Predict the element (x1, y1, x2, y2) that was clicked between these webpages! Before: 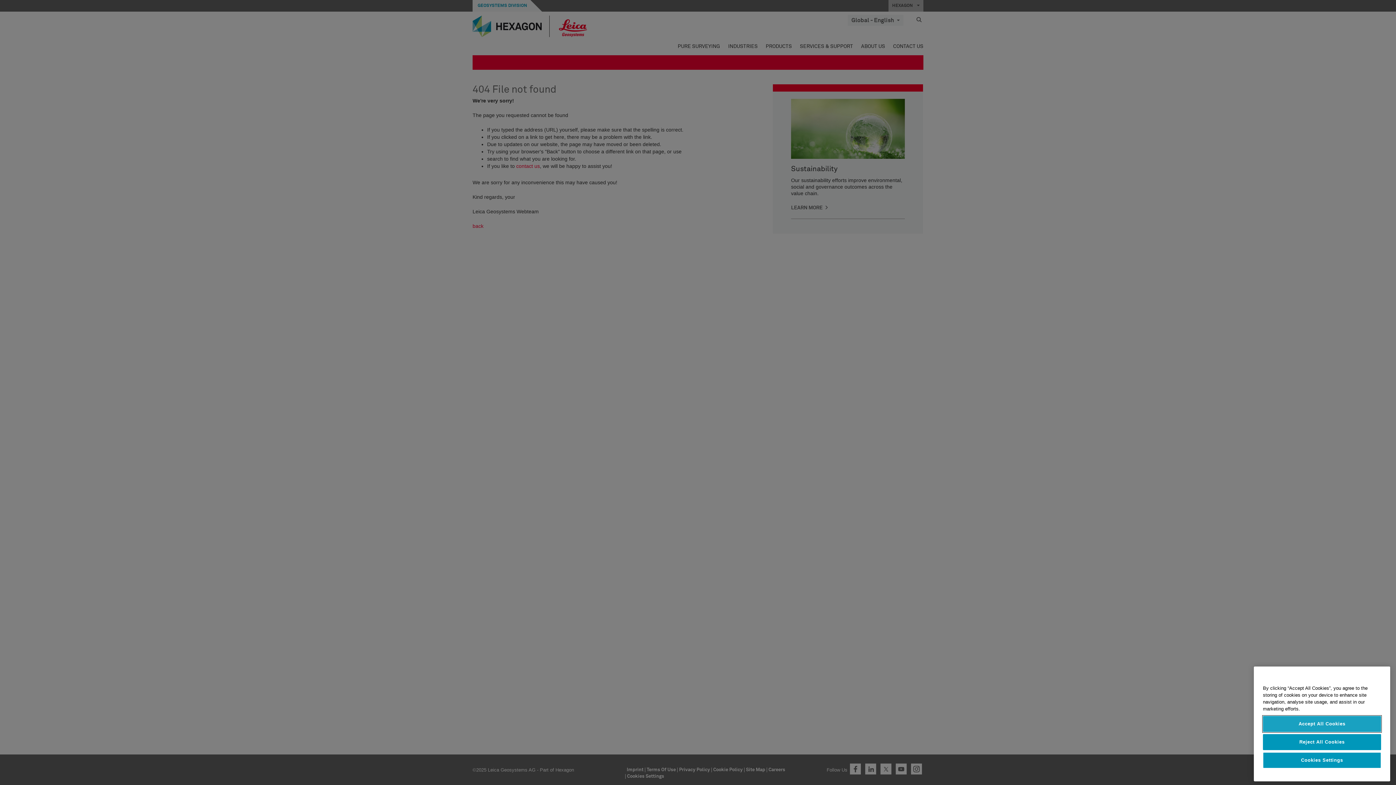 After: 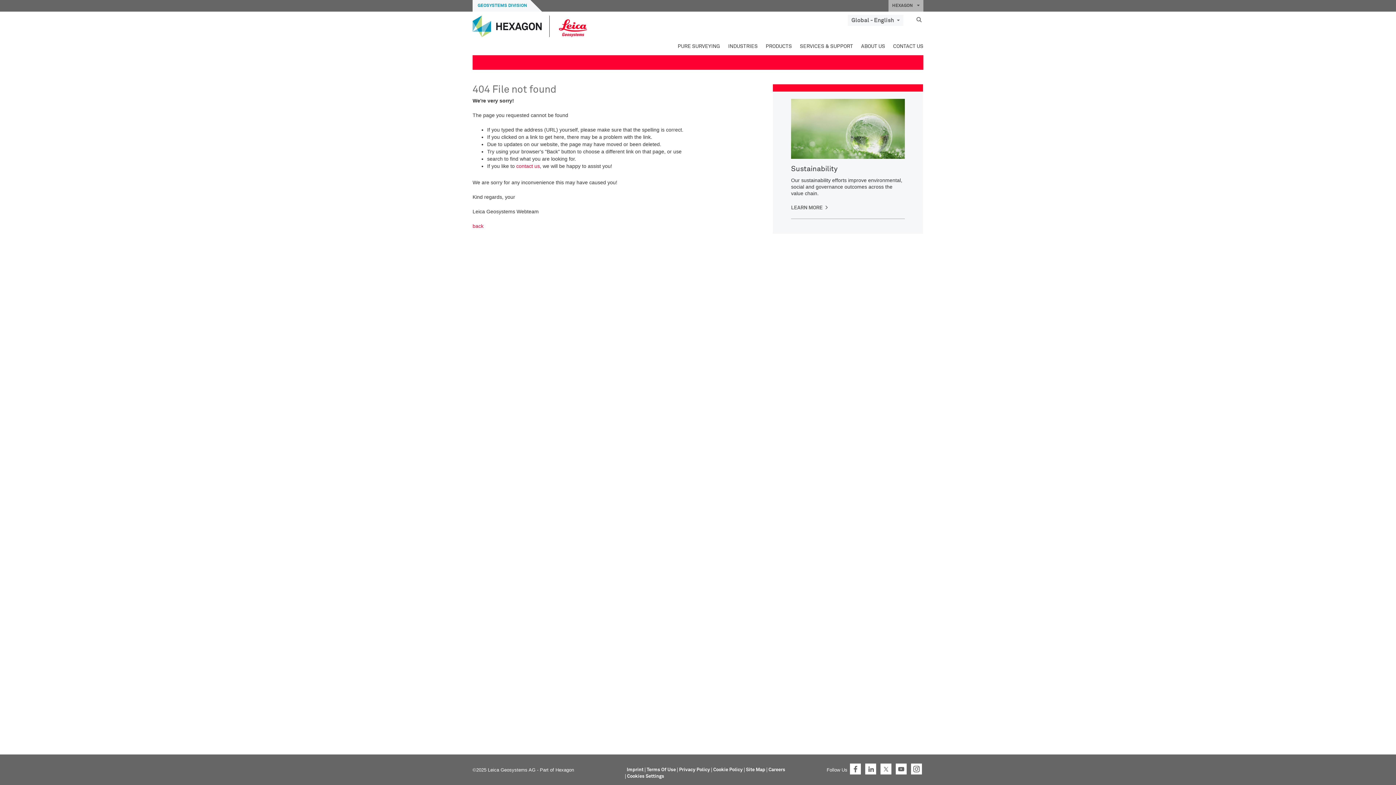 Action: label: Accept All Cookies bbox: (1263, 770, 1381, 786)